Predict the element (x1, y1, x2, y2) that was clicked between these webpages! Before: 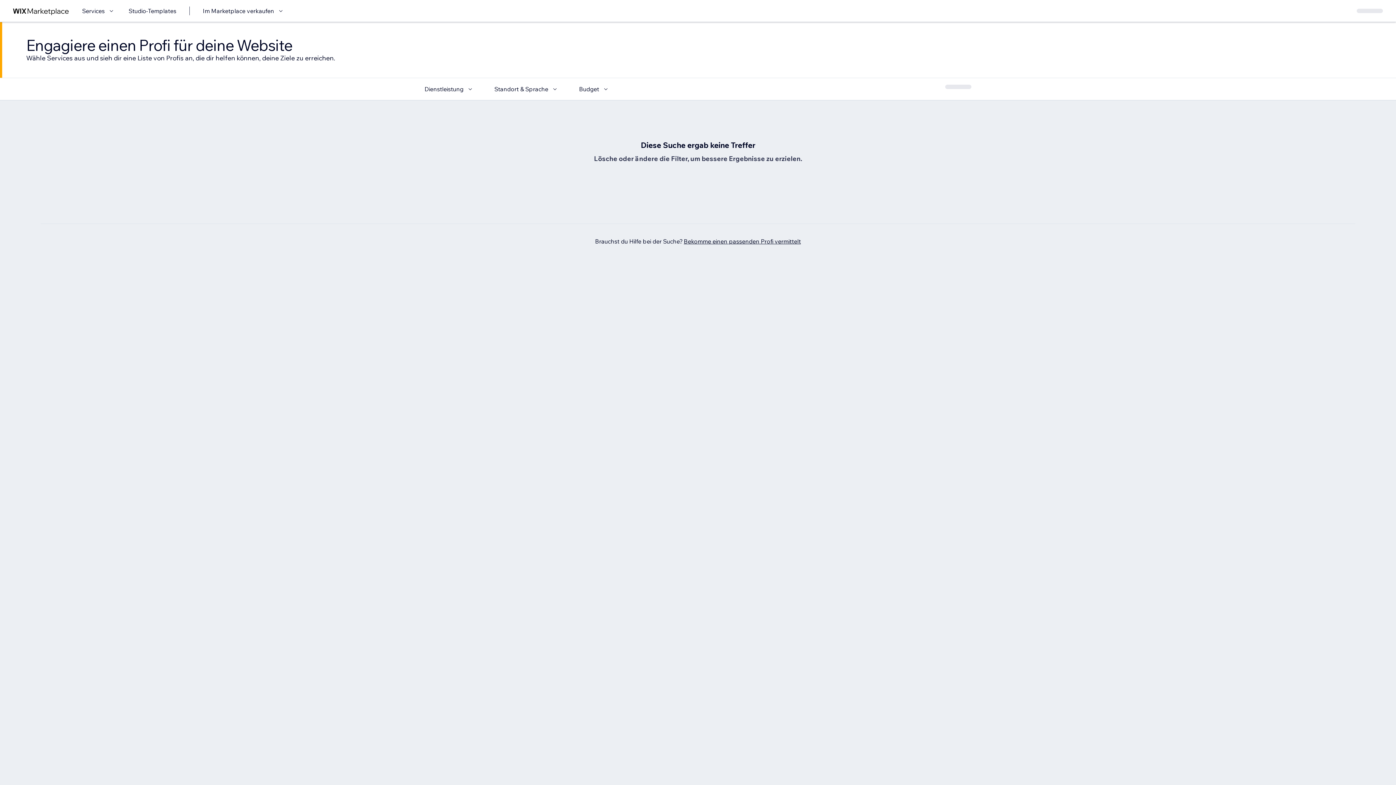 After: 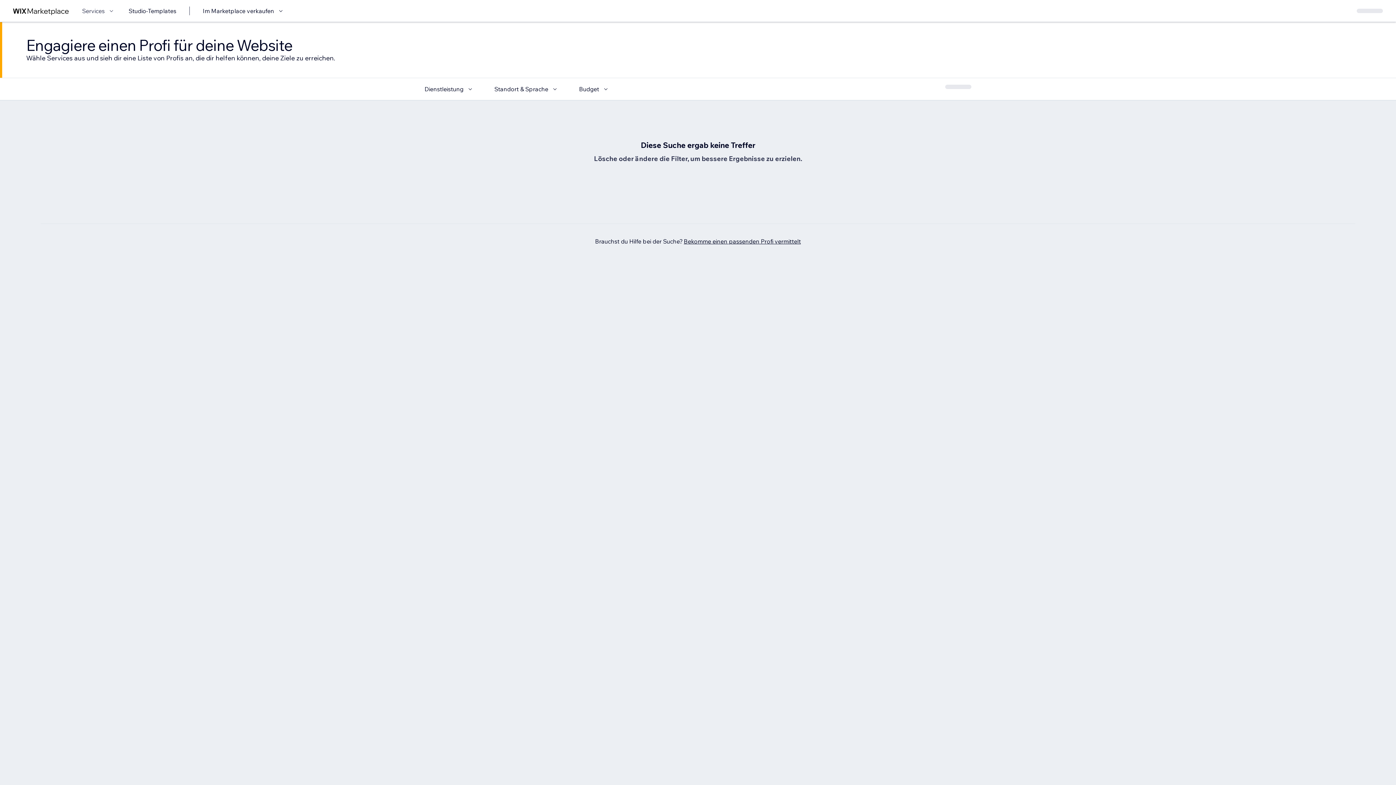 Action: bbox: (82, 6, 115, 15) label: Services